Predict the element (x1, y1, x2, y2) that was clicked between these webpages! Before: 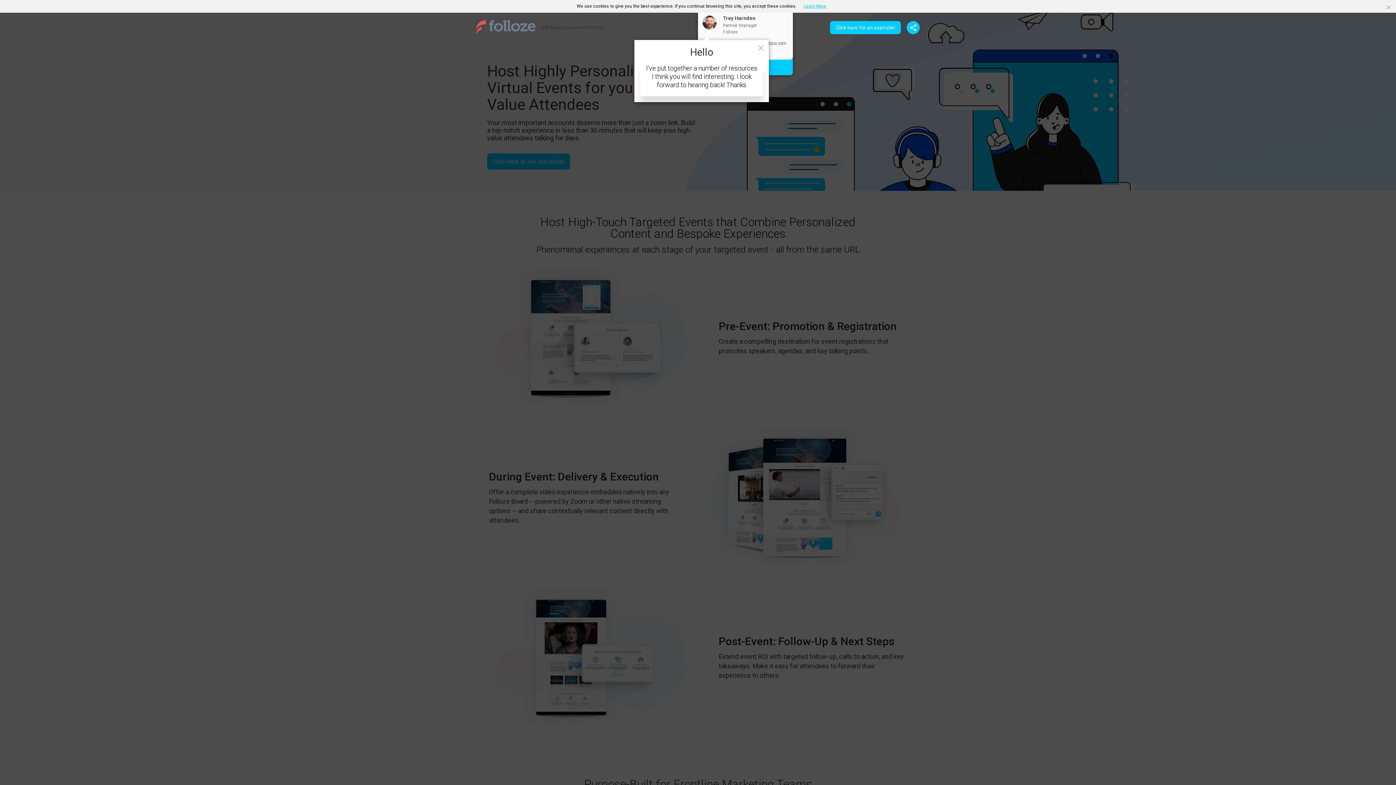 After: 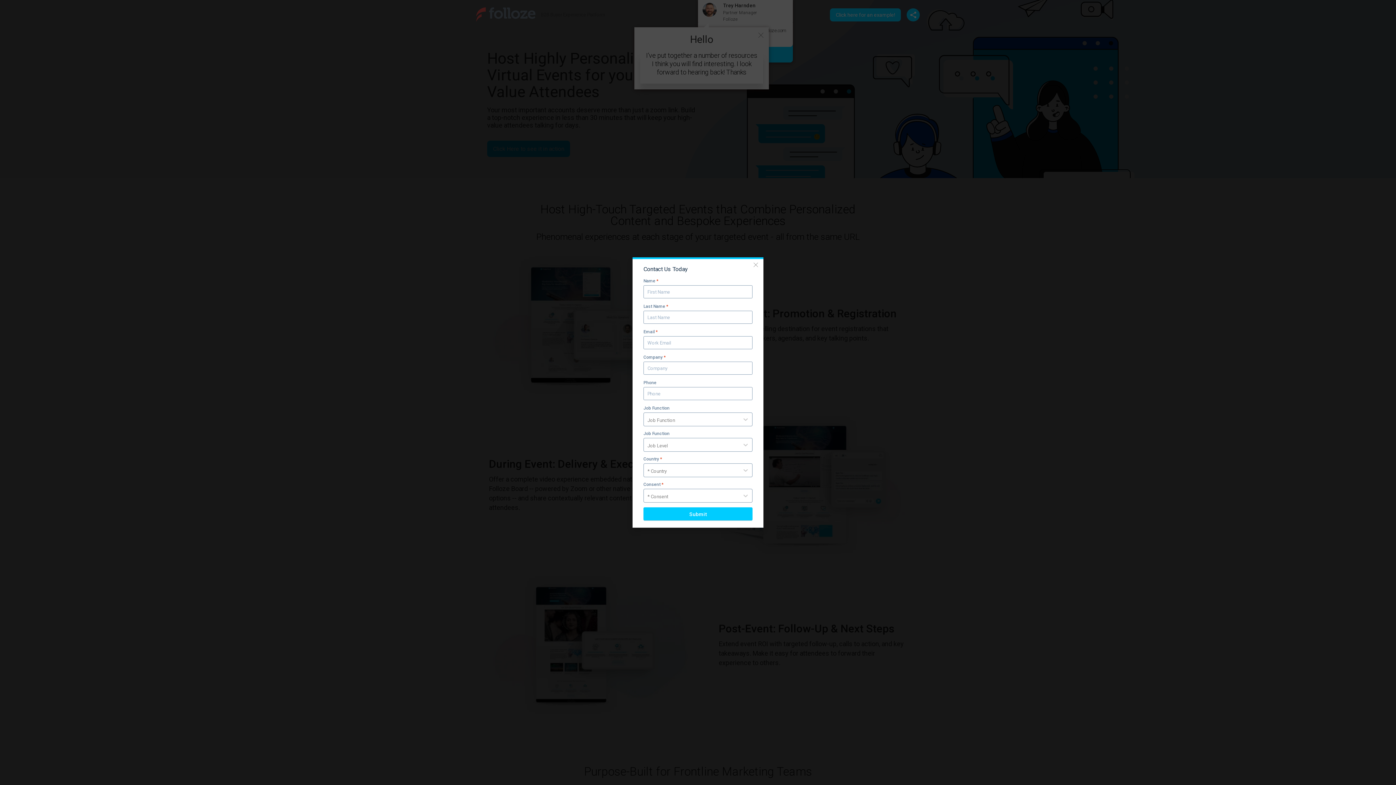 Action: label: open registration bbox: (830, 21, 901, 34)